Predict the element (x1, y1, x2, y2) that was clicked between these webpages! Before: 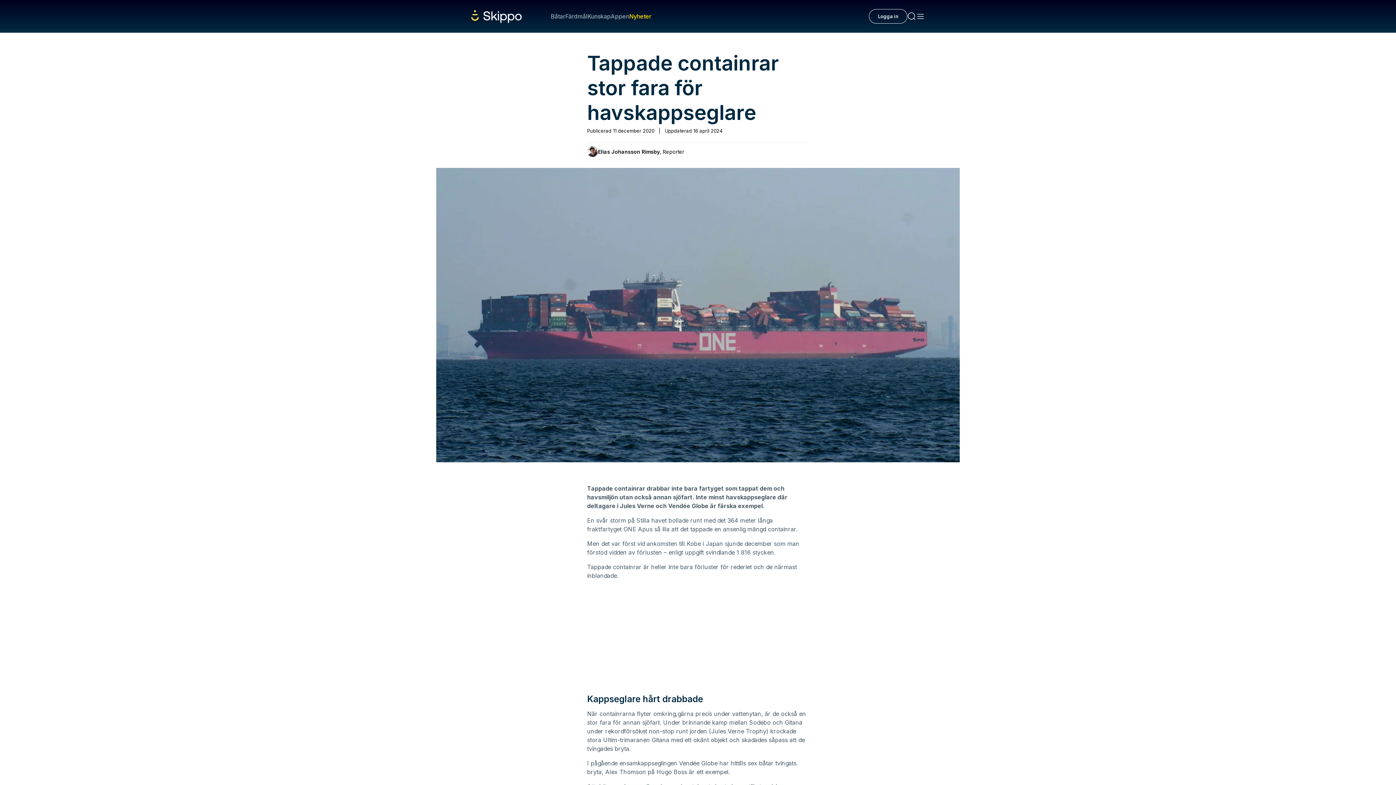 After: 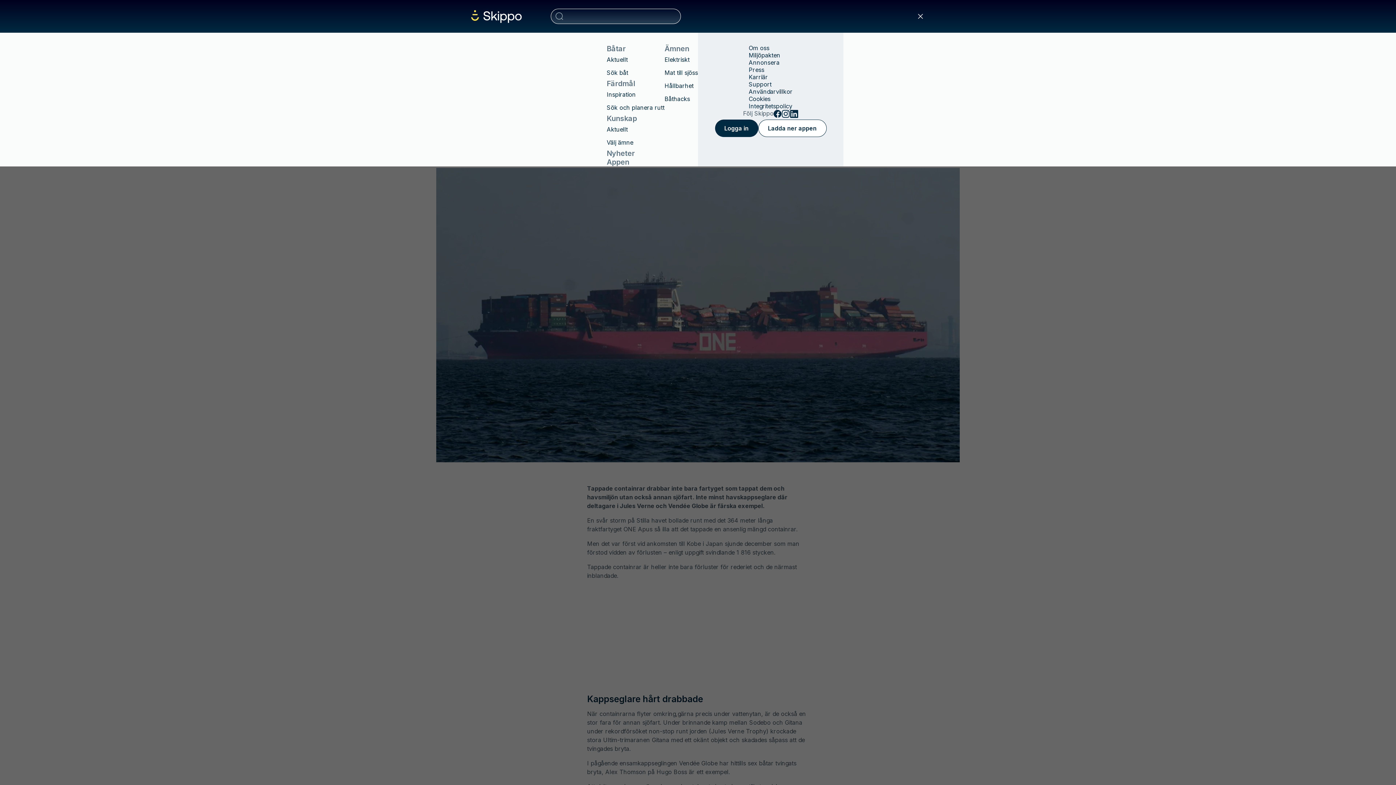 Action: bbox: (907, 12, 916, 20)